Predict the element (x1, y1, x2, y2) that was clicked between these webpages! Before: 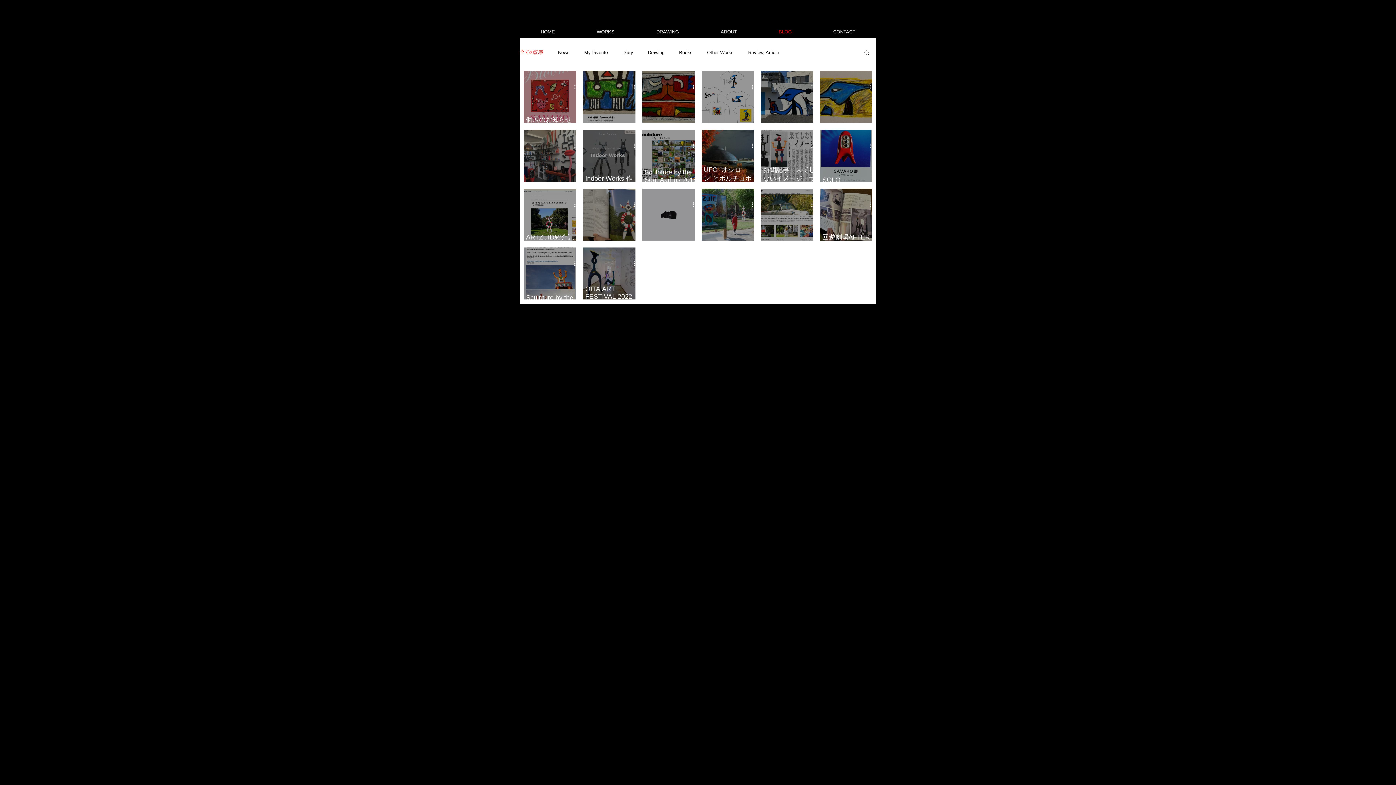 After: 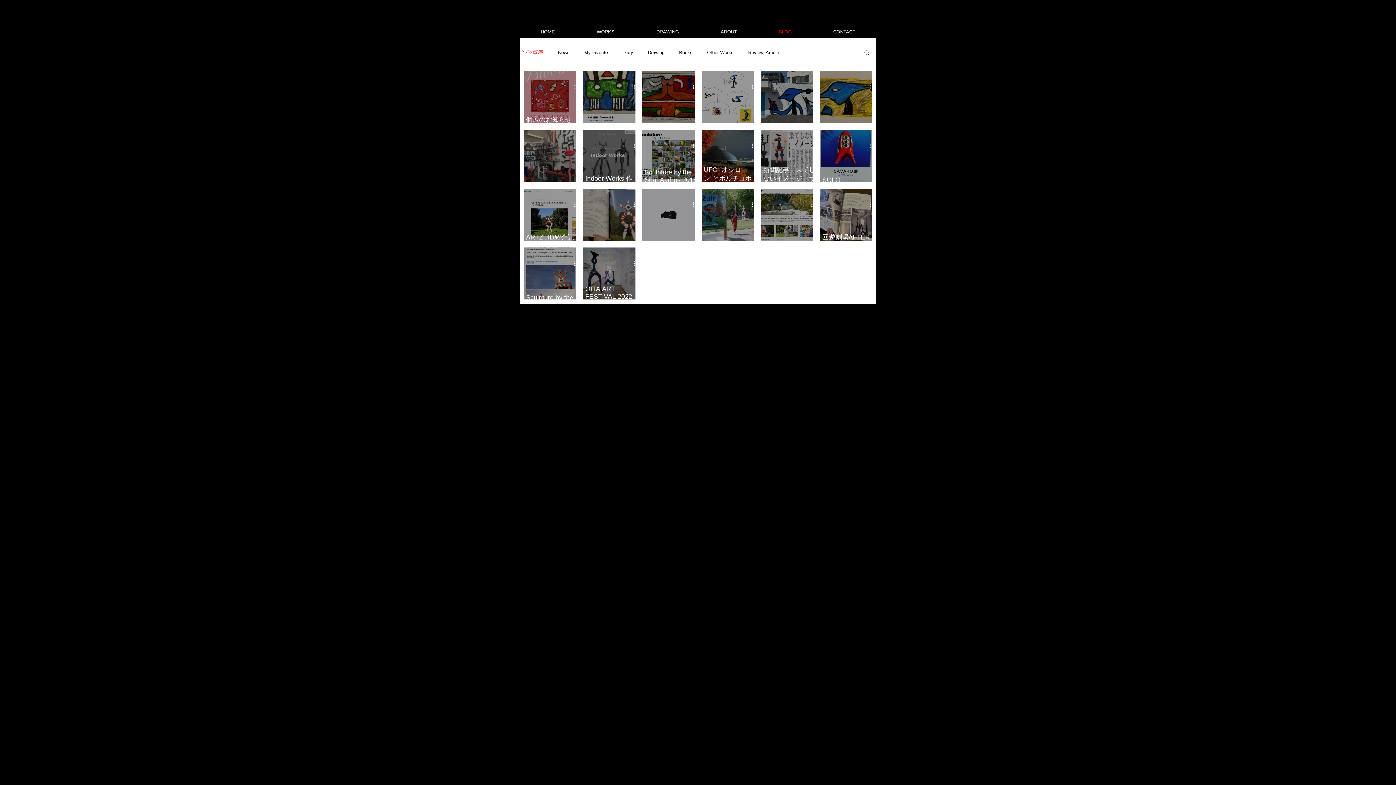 Action: bbox: (520, 49, 543, 55) label: 全ての記事